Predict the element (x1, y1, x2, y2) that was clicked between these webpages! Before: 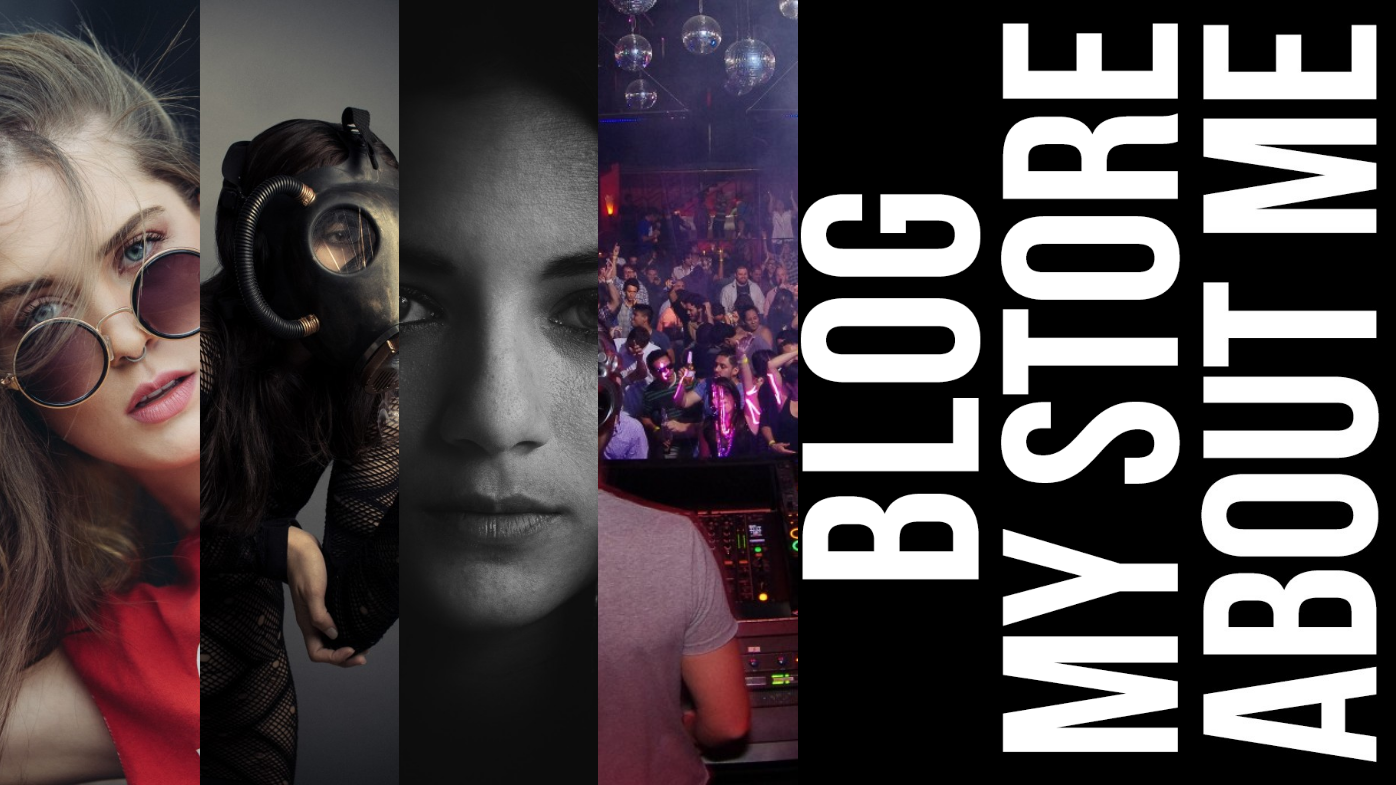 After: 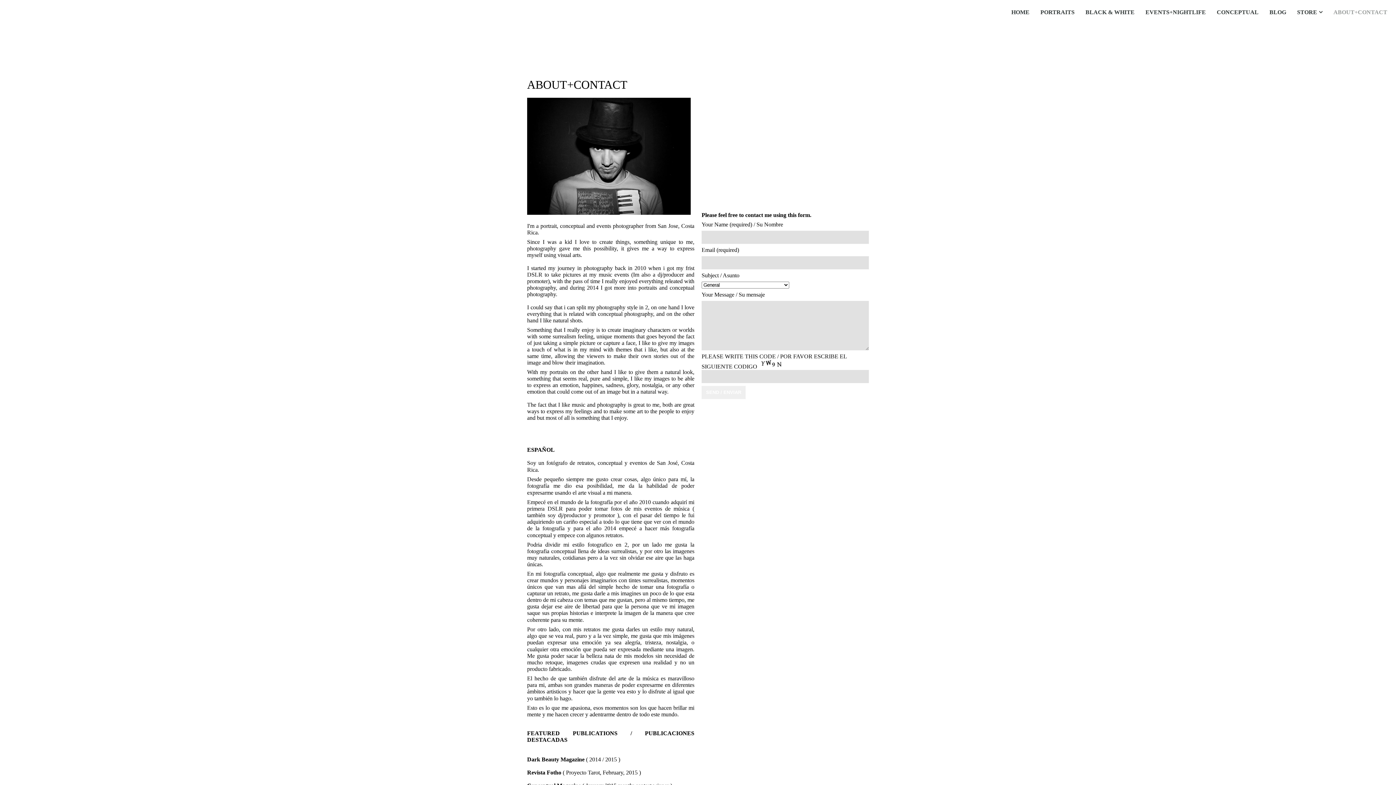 Action: bbox: (1196, 0, 1396, 785)